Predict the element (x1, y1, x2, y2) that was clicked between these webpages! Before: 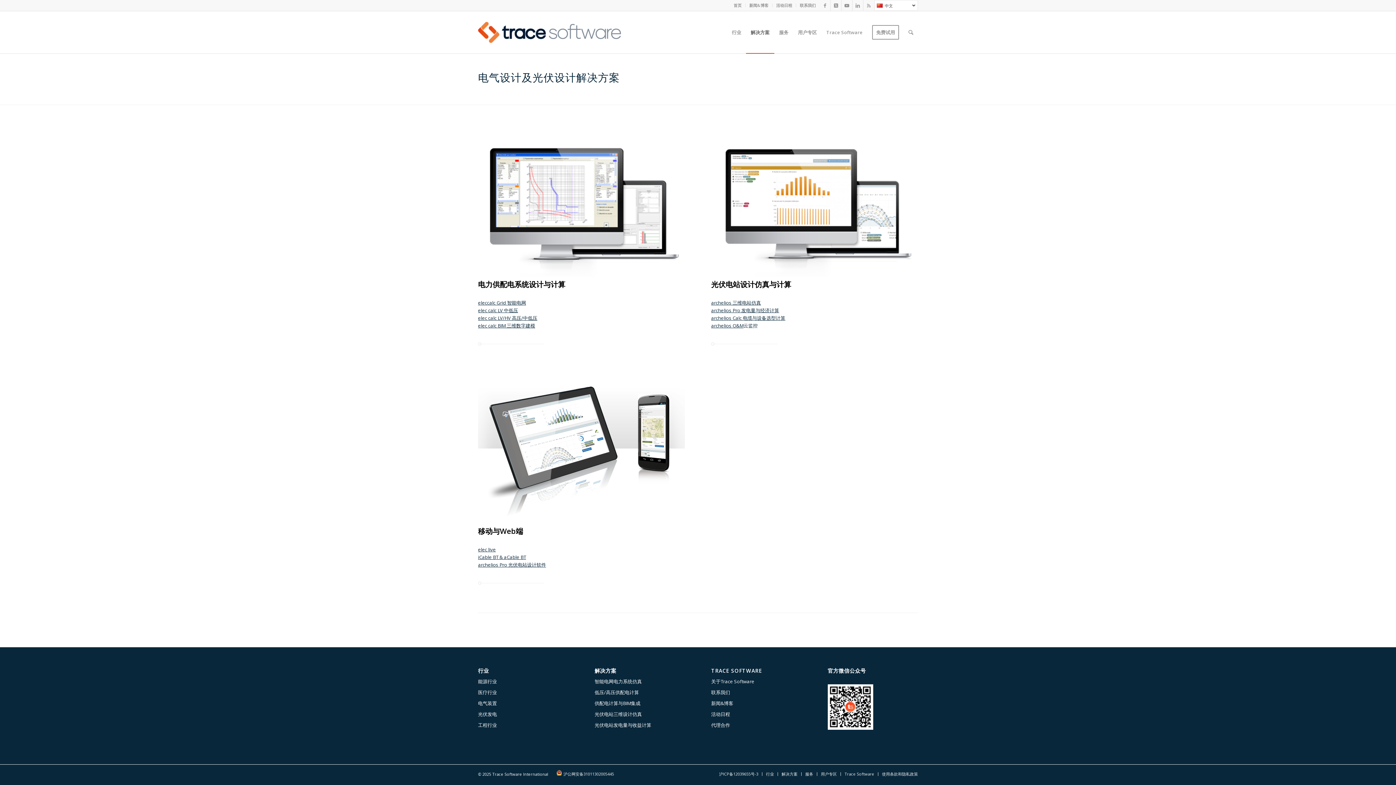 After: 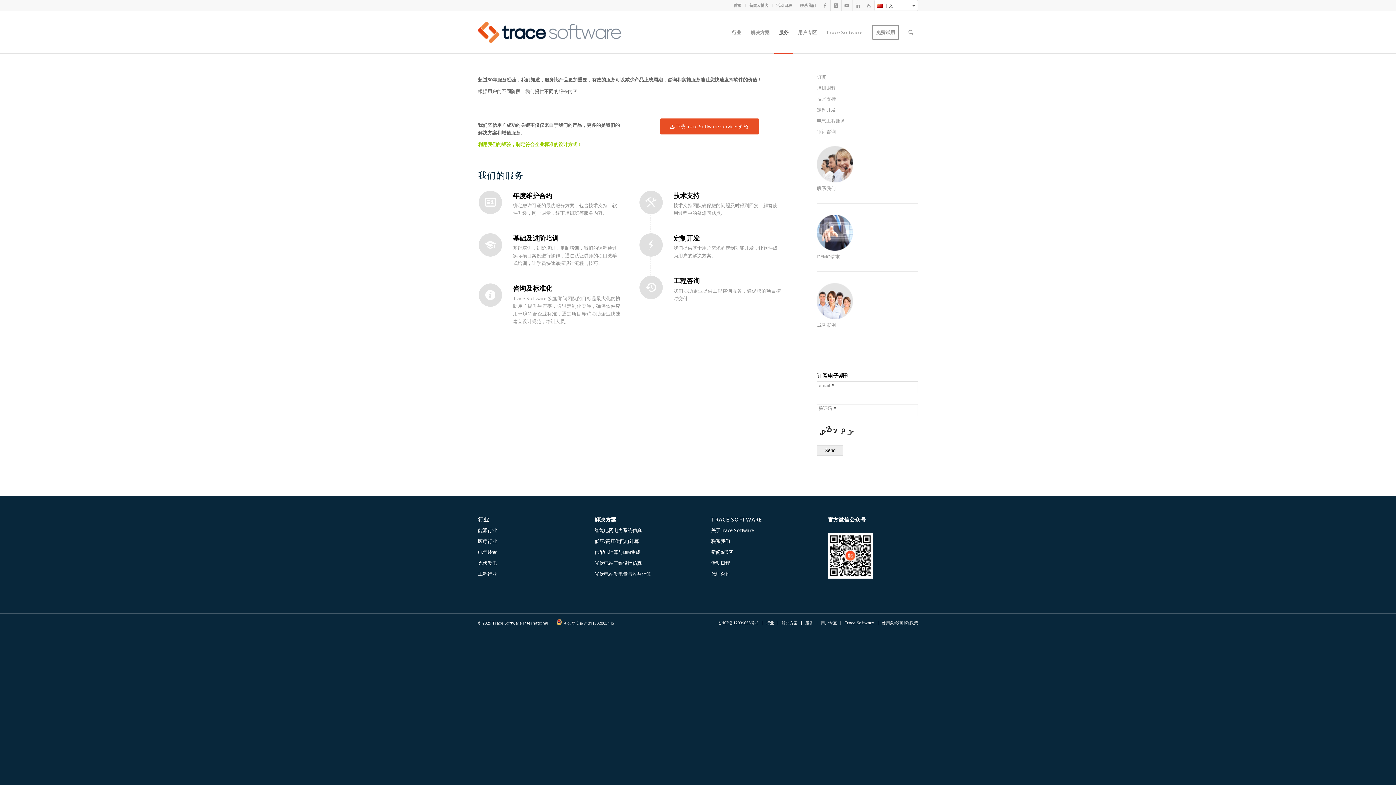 Action: label: 服务 bbox: (774, 11, 793, 53)